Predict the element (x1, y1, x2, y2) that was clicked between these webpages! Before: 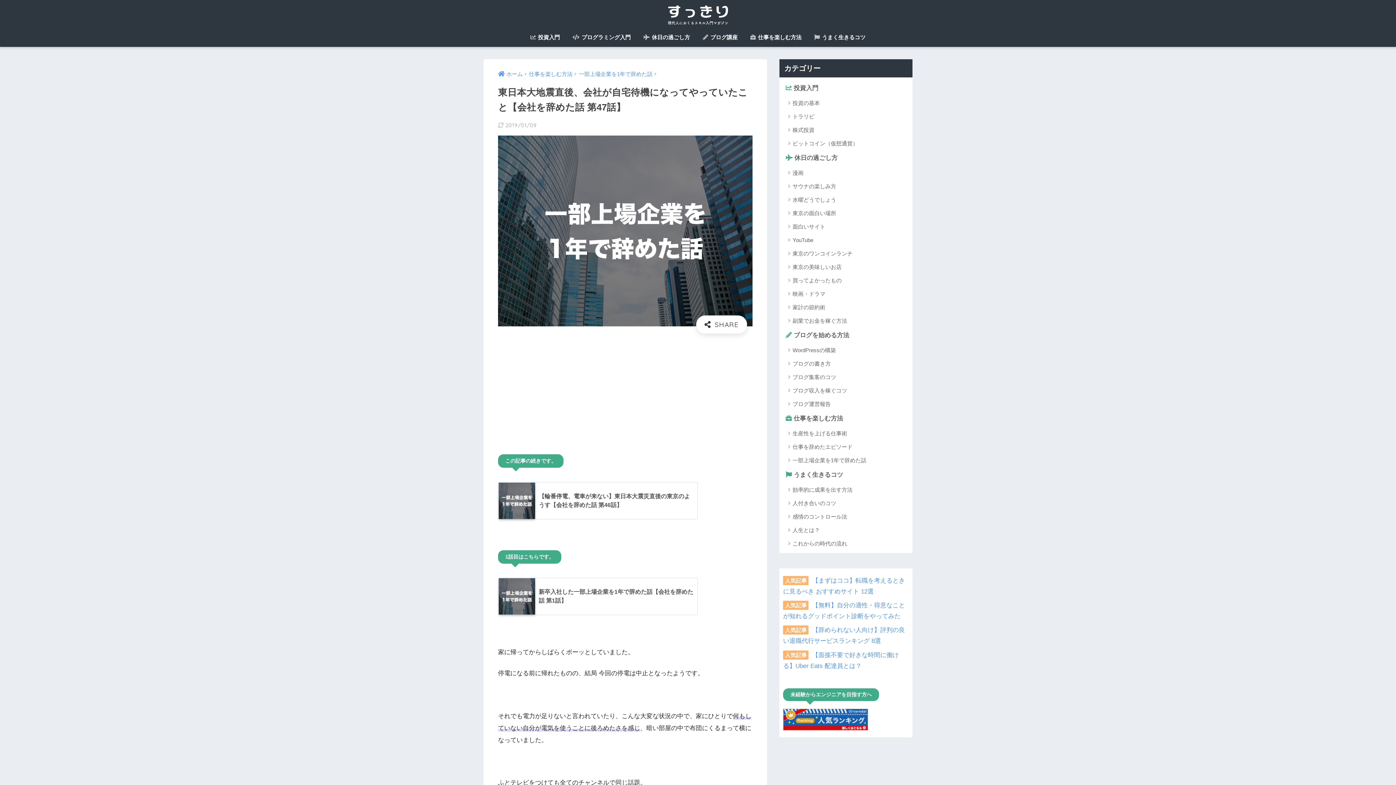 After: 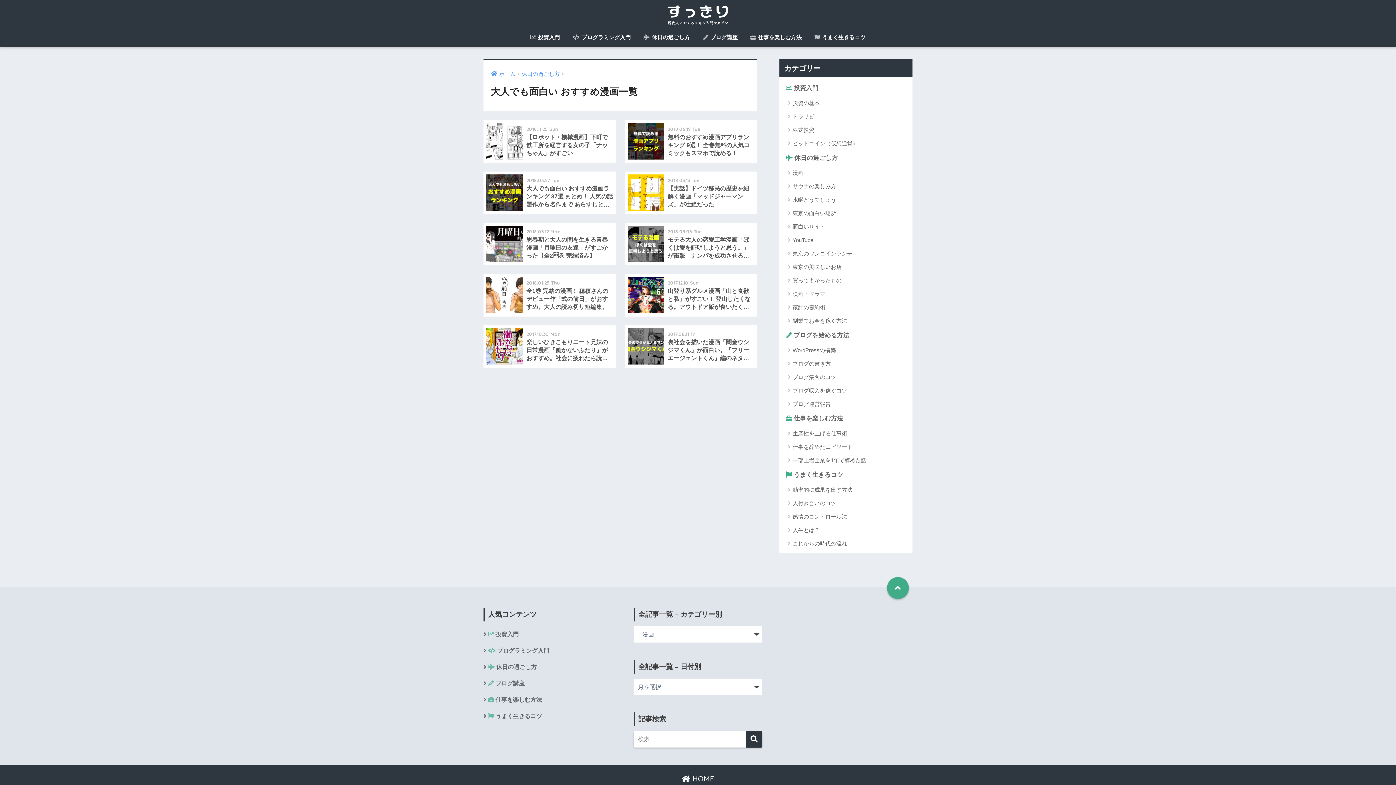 Action: label: 漫画 bbox: (783, 166, 909, 179)